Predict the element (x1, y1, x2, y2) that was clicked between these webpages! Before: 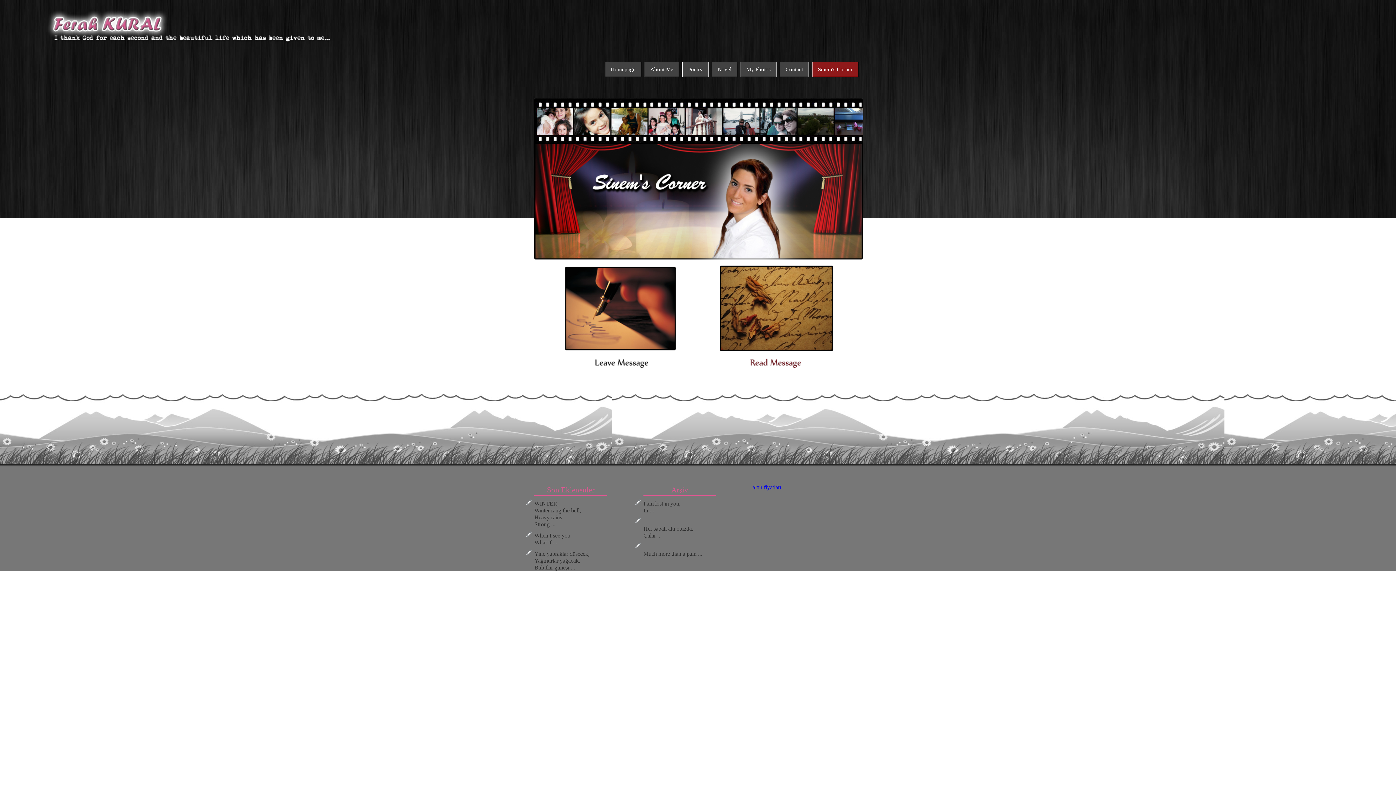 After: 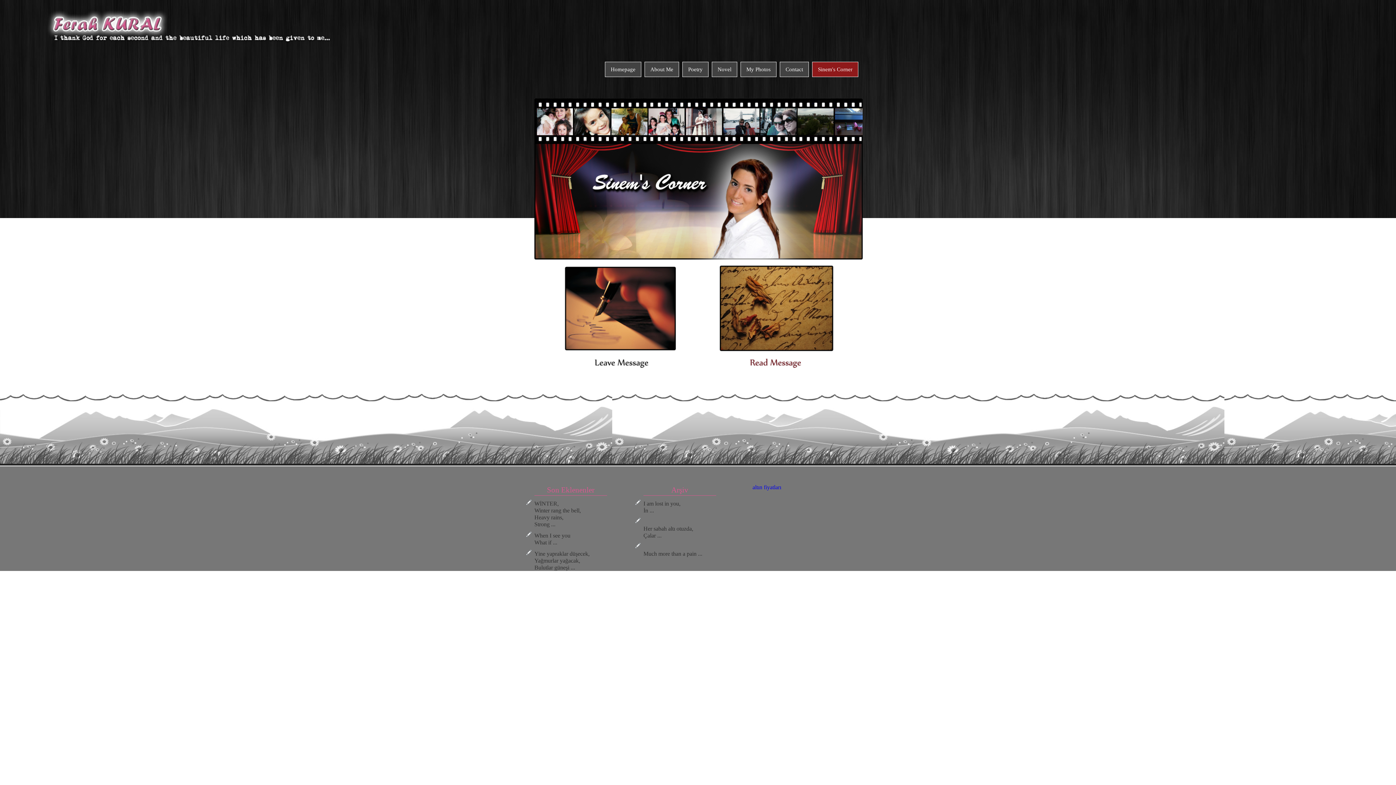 Action: label:   bbox: (643, 518, 716, 525)